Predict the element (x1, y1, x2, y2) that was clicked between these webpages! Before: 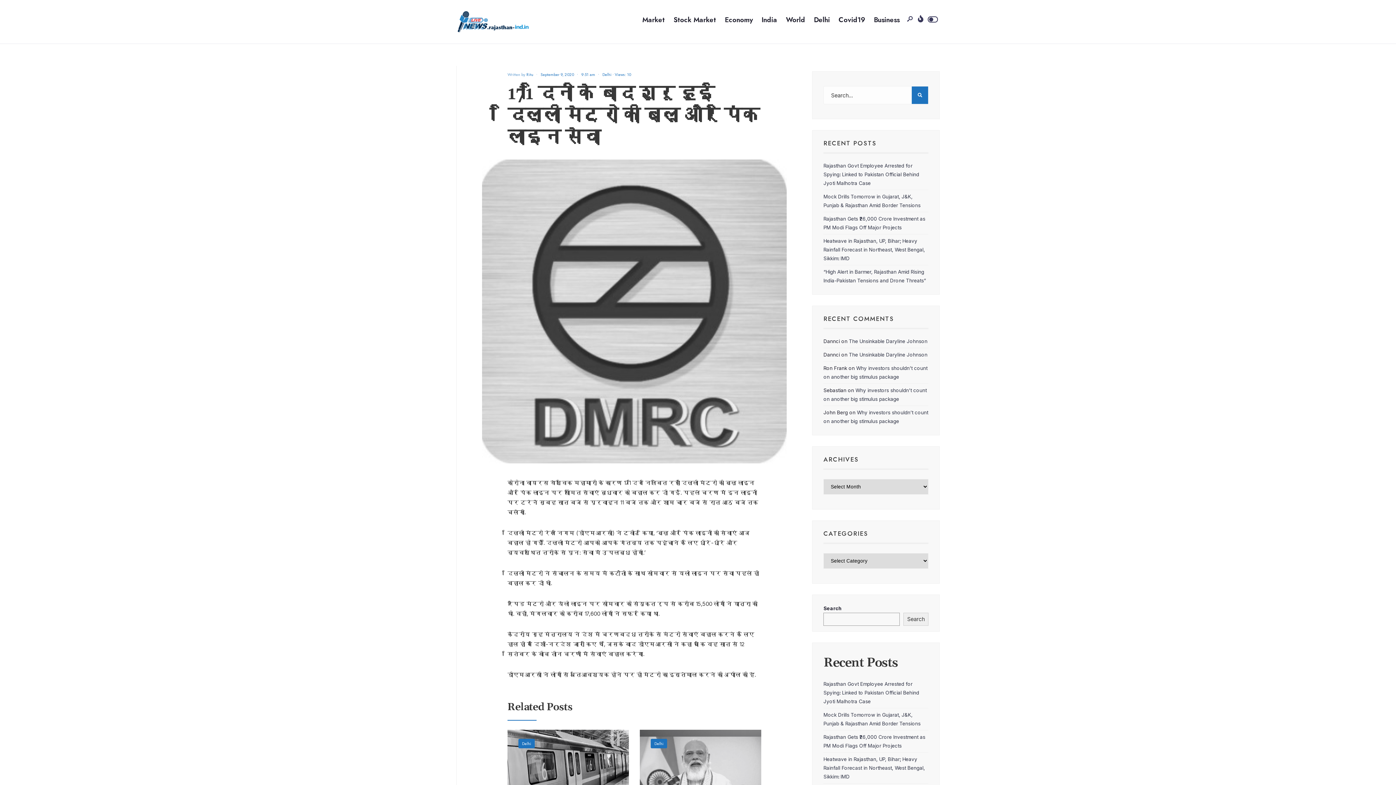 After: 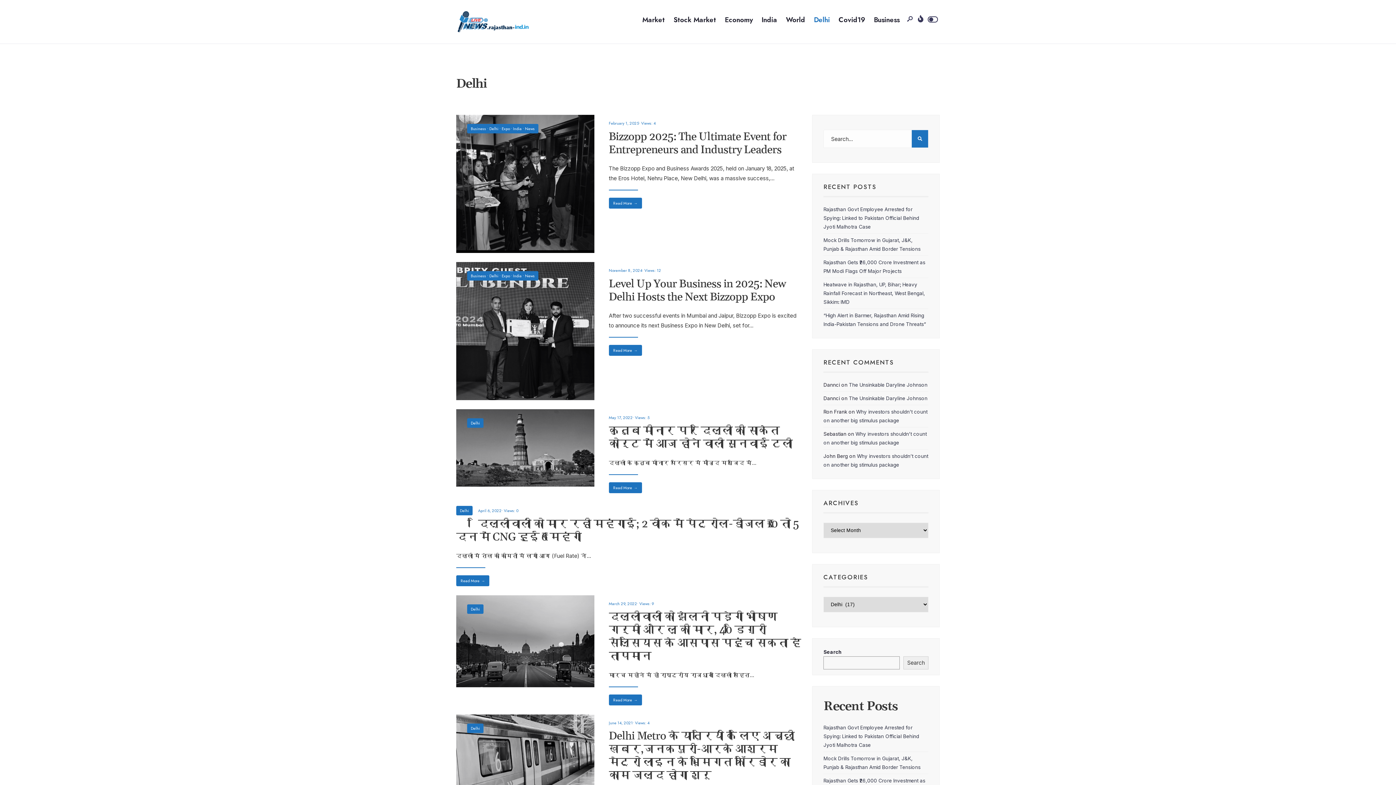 Action: bbox: (814, 10, 830, 28) label: Delhi